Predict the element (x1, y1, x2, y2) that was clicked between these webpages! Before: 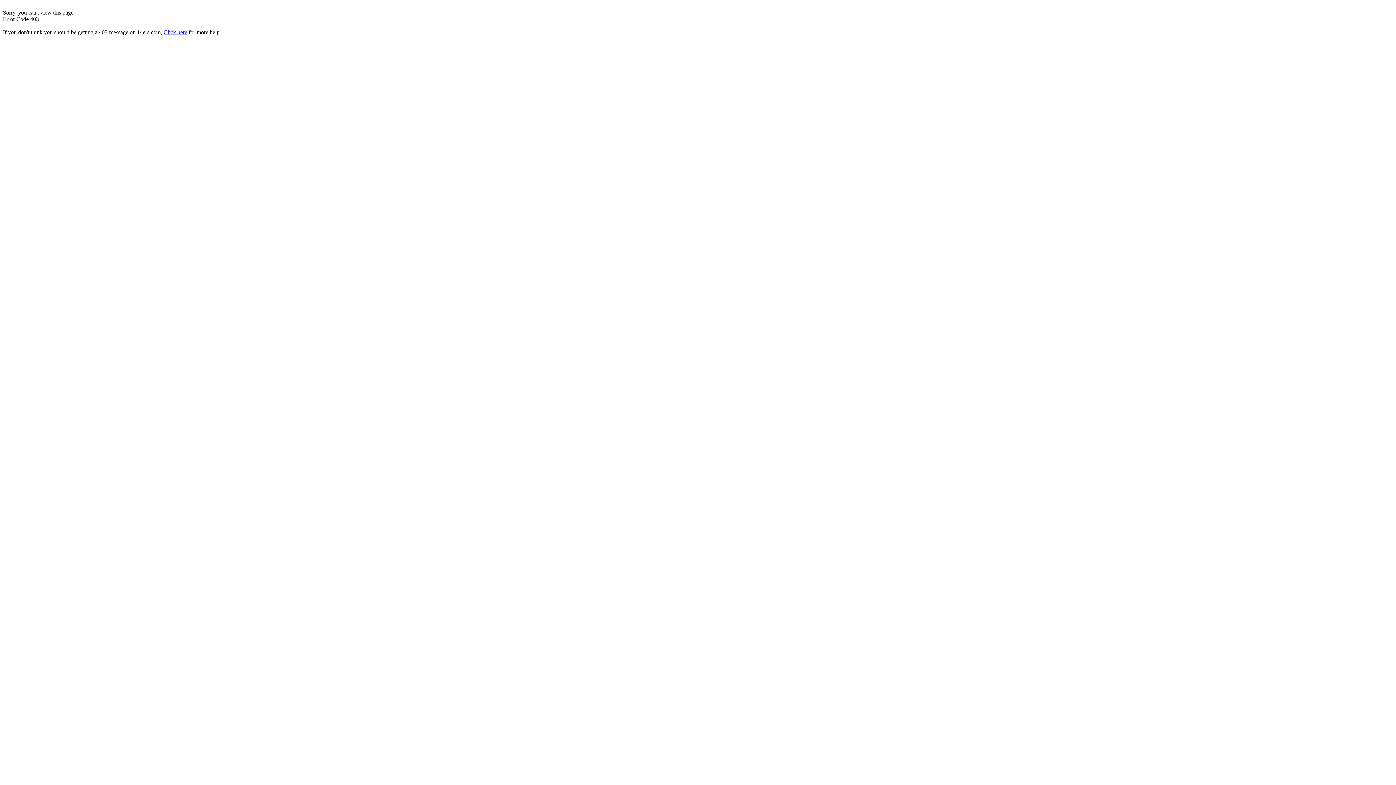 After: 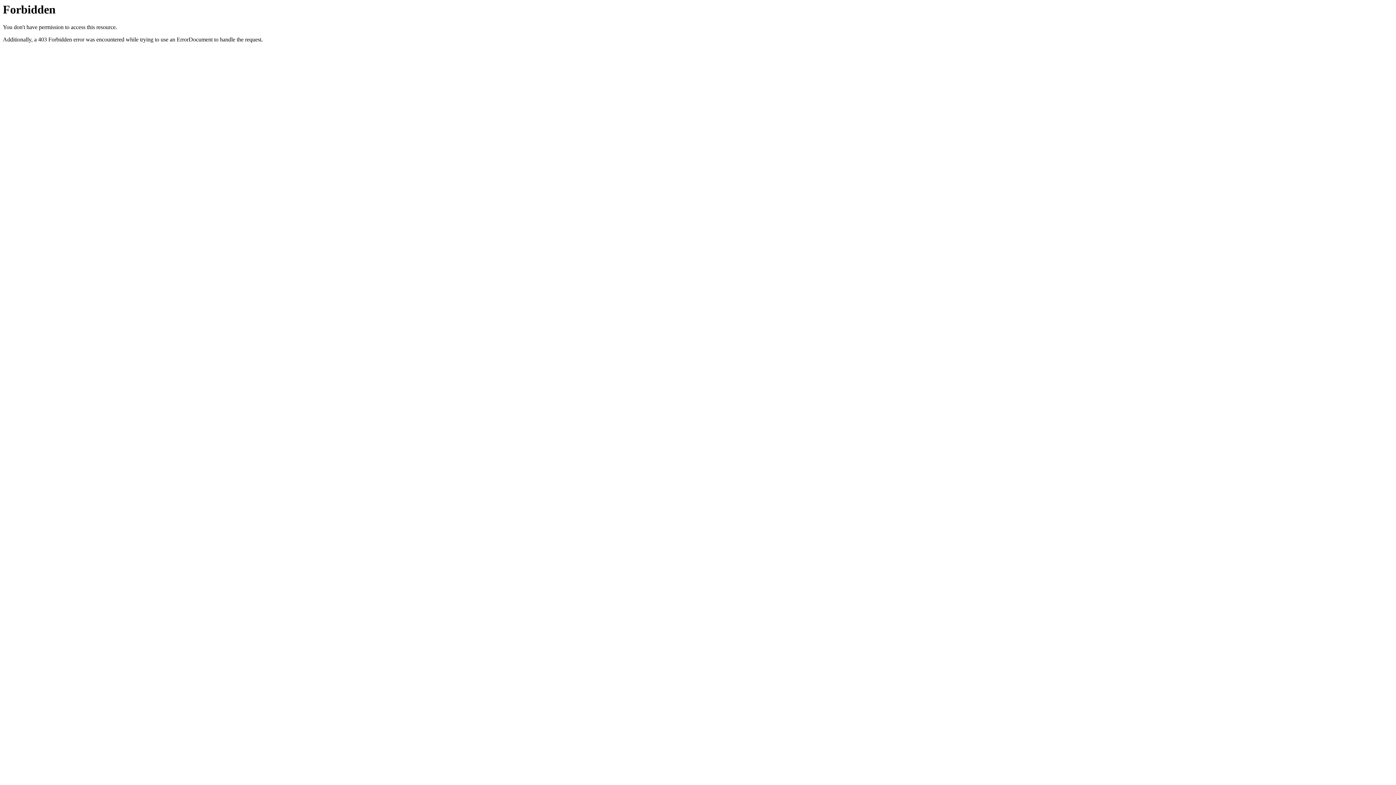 Action: label: Click here bbox: (163, 29, 187, 35)